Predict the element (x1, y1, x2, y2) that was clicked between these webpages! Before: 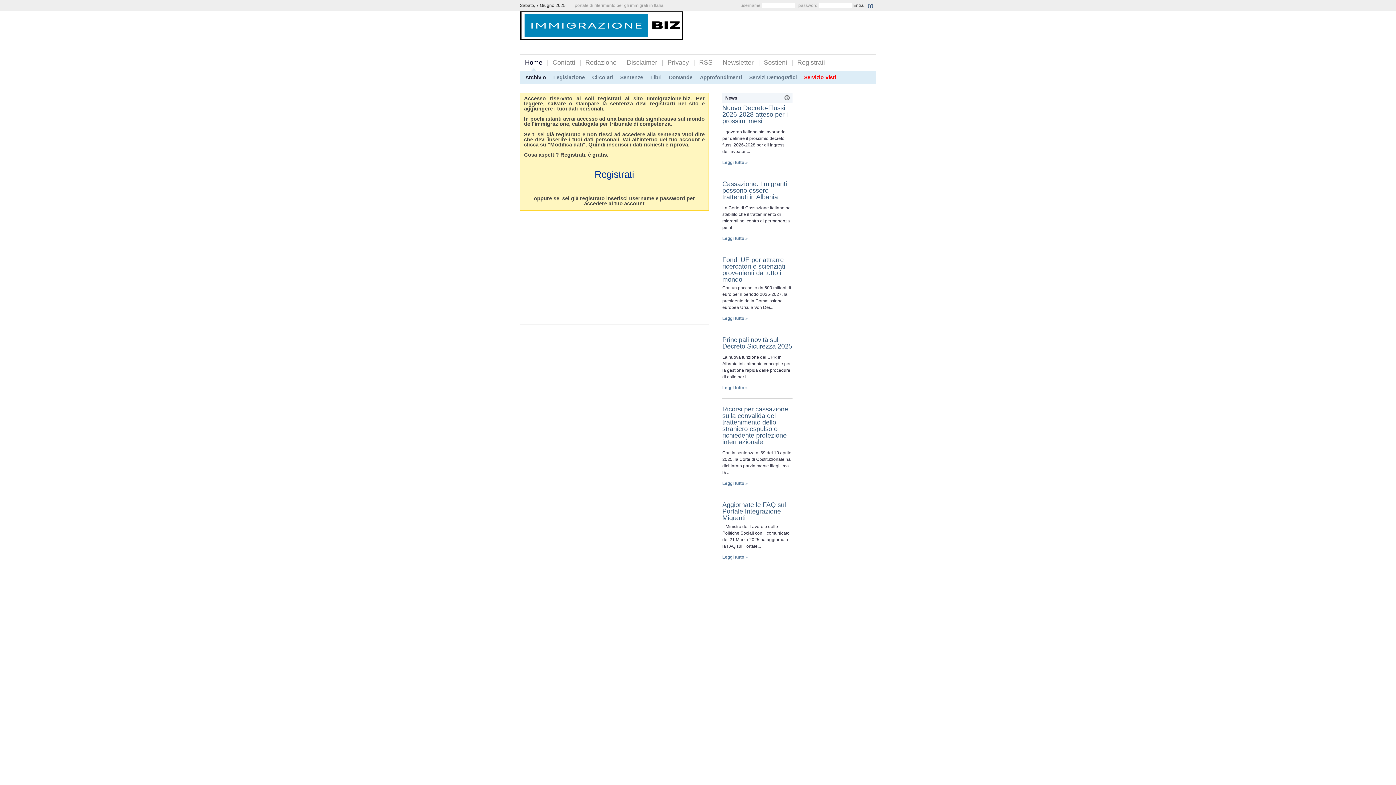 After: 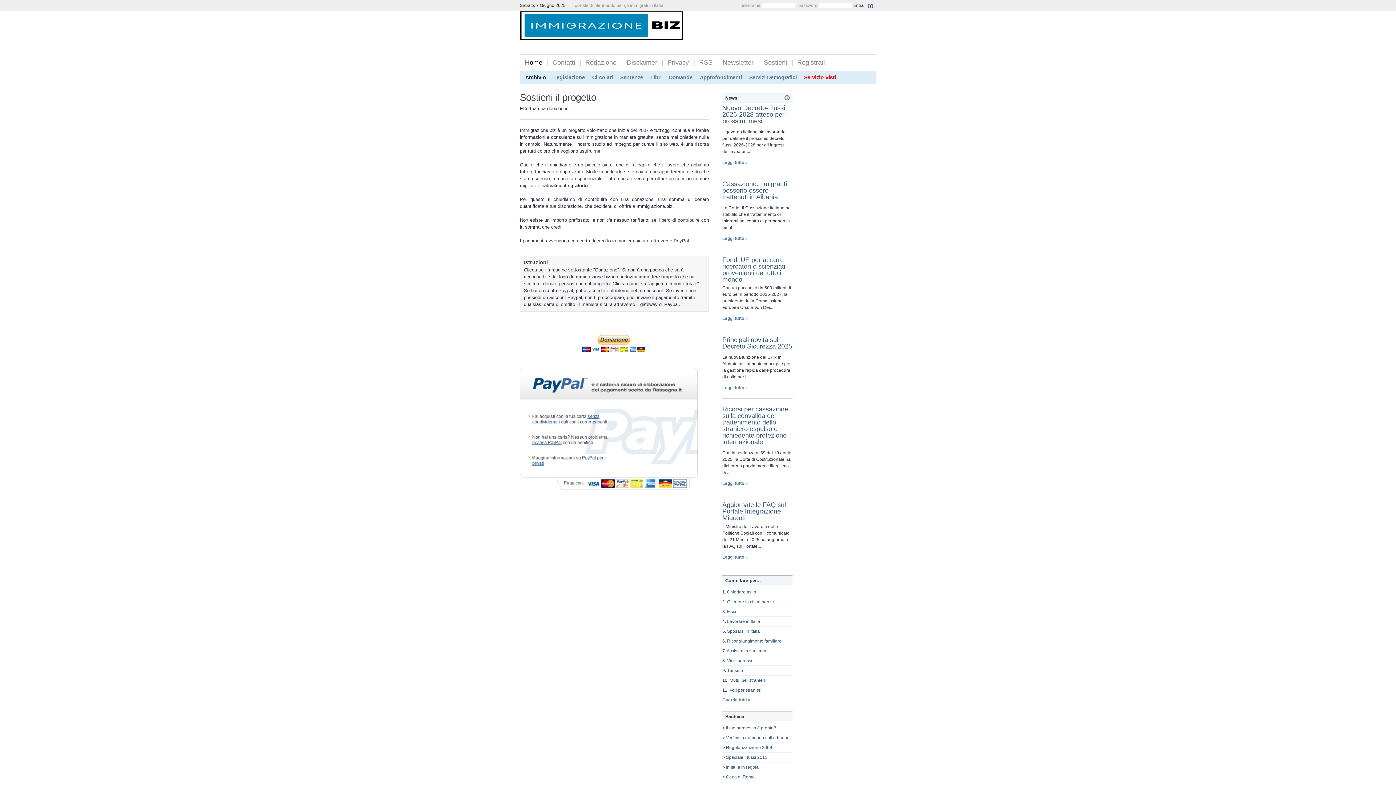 Action: label: Sostieni bbox: (758, 54, 792, 70)